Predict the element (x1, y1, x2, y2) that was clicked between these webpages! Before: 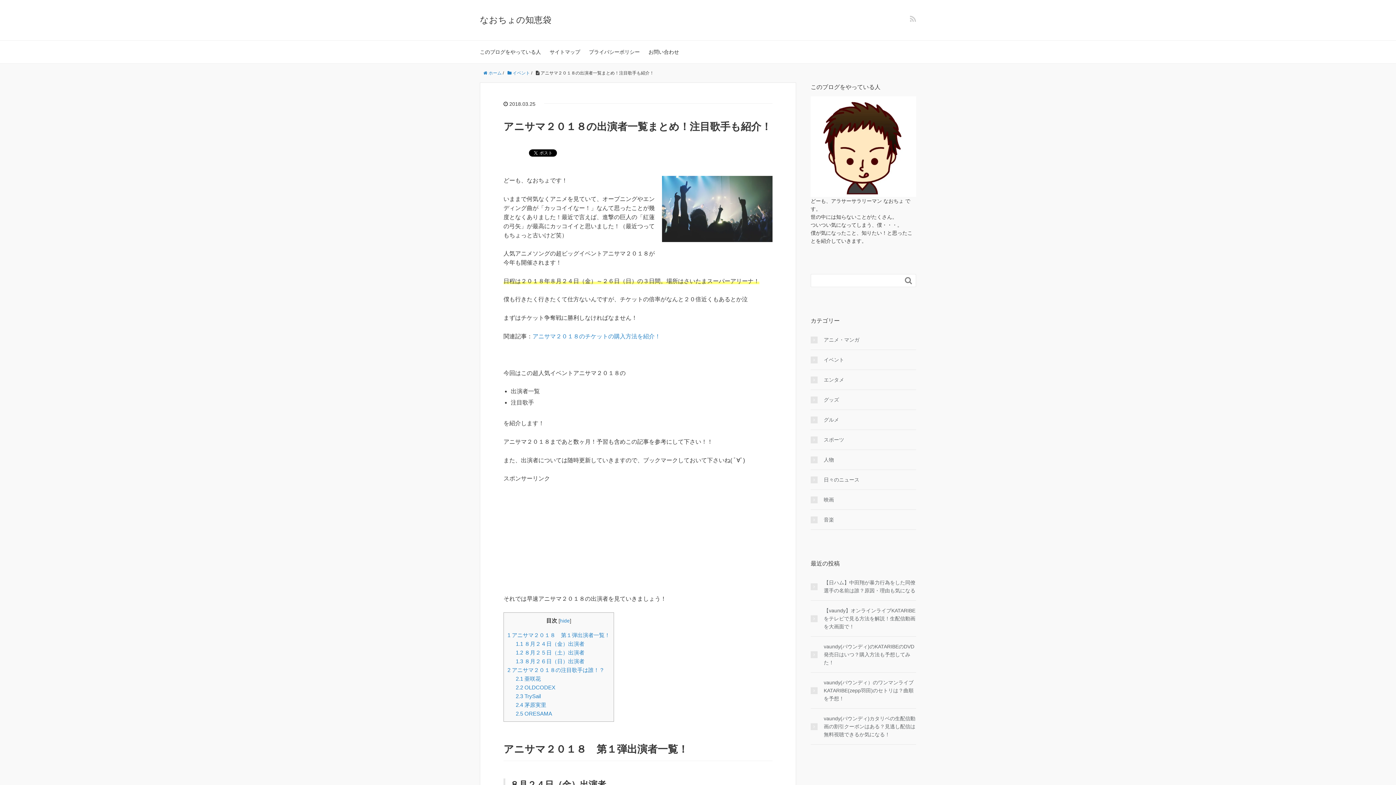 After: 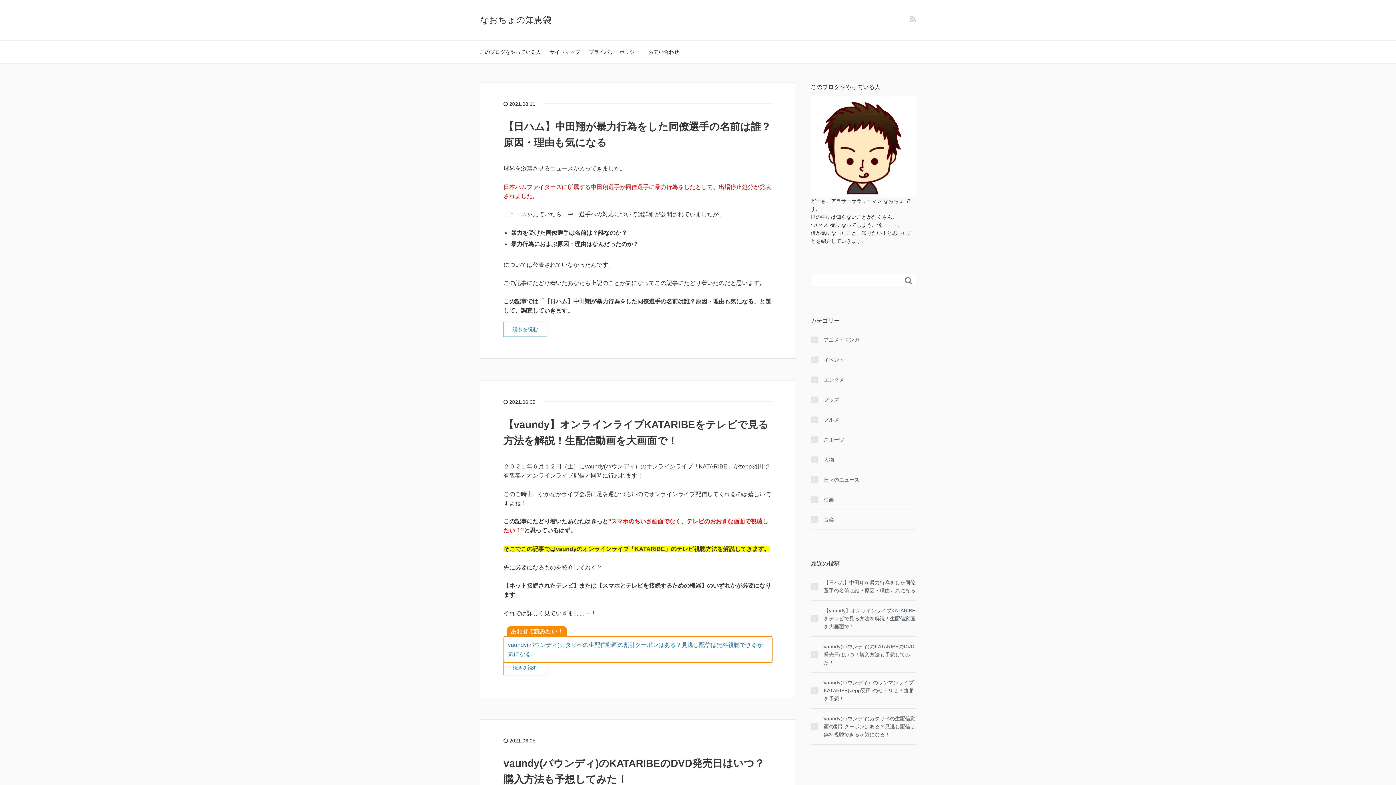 Action: label: なおちょの知恵袋 bbox: (480, 14, 551, 24)